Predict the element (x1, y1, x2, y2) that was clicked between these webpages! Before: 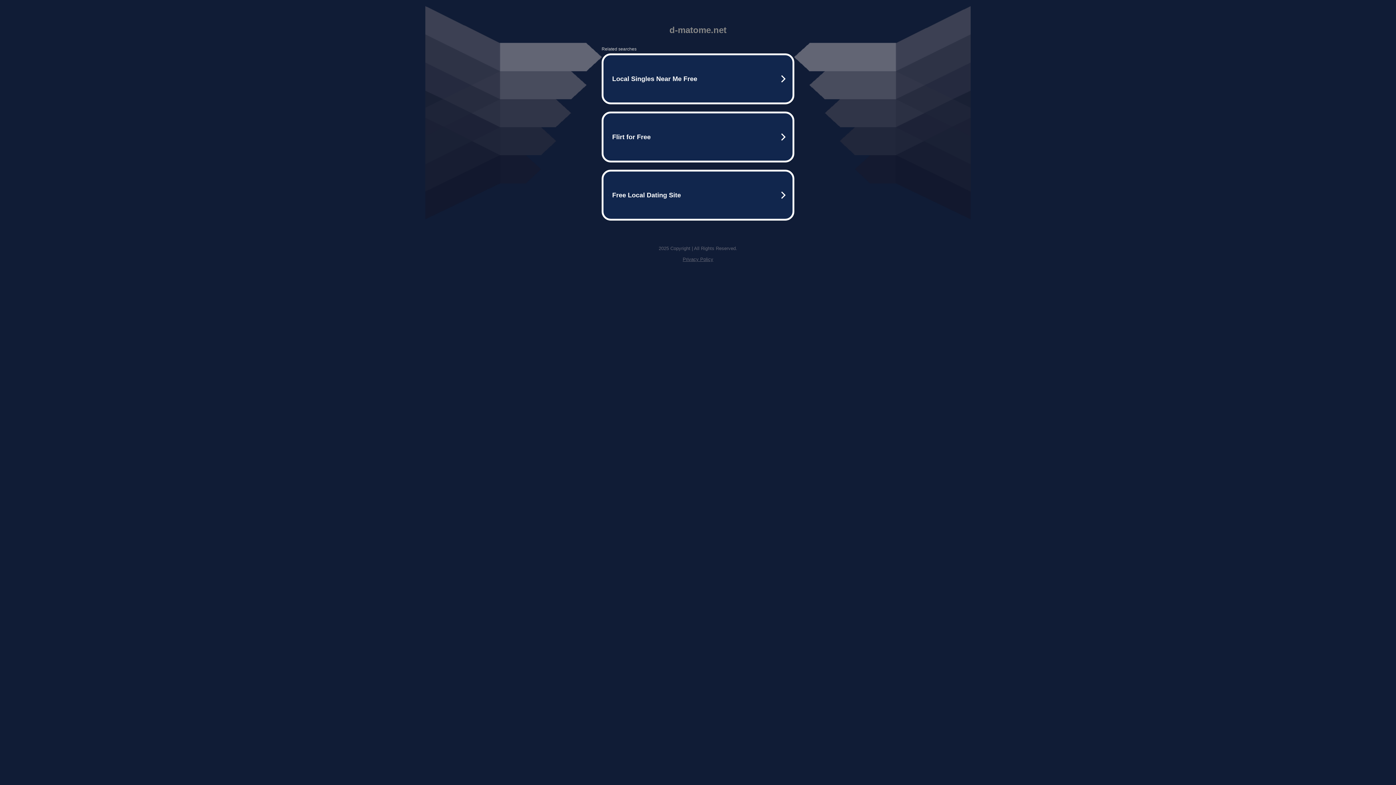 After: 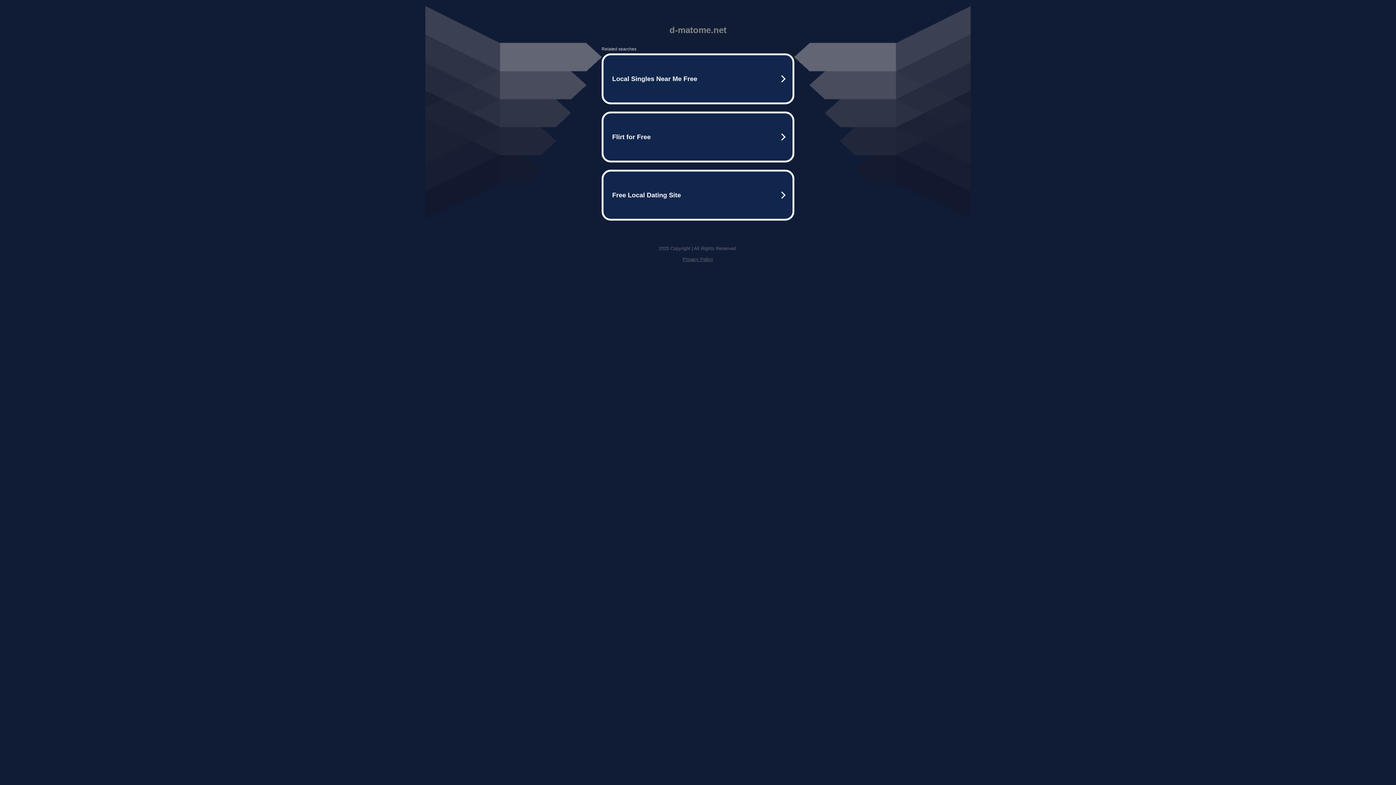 Action: label: Privacy Policy bbox: (682, 256, 713, 262)